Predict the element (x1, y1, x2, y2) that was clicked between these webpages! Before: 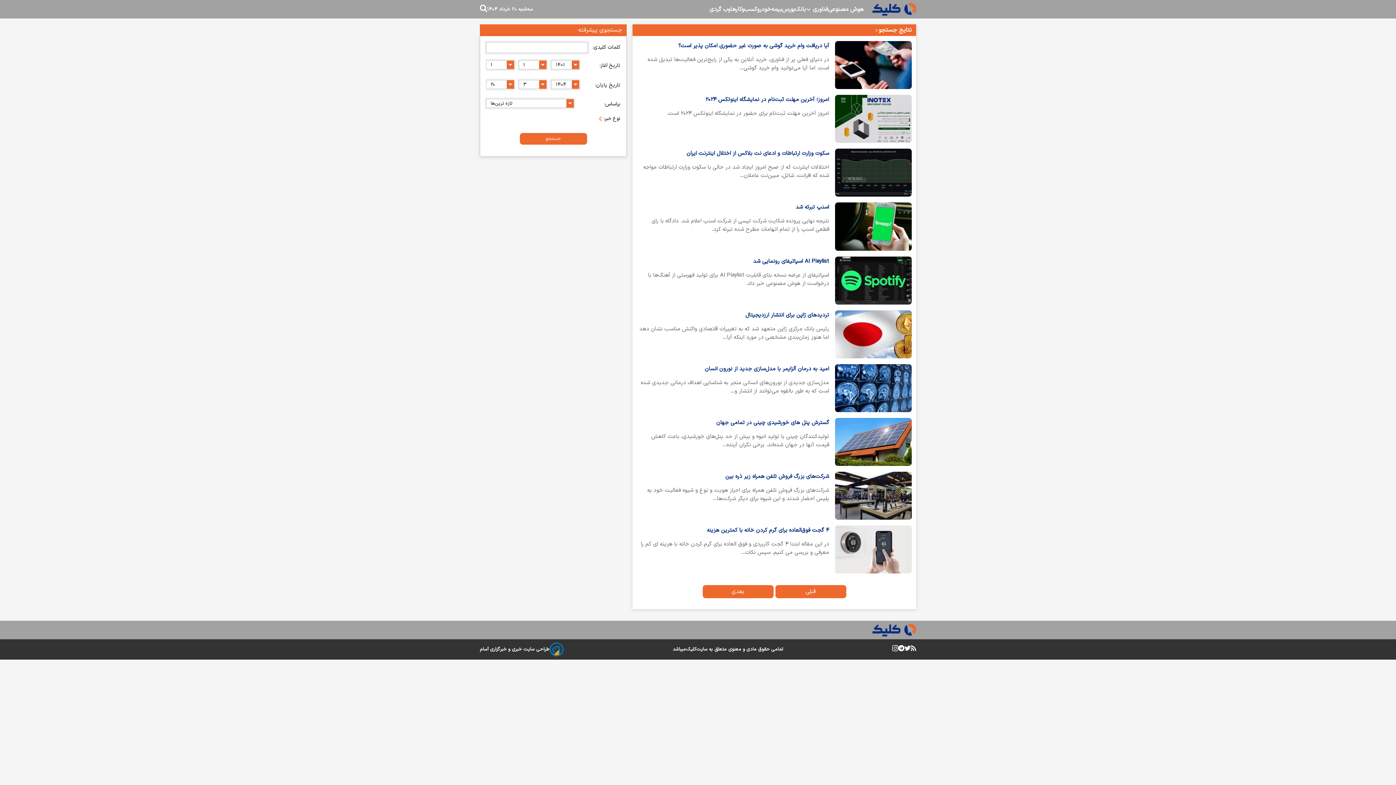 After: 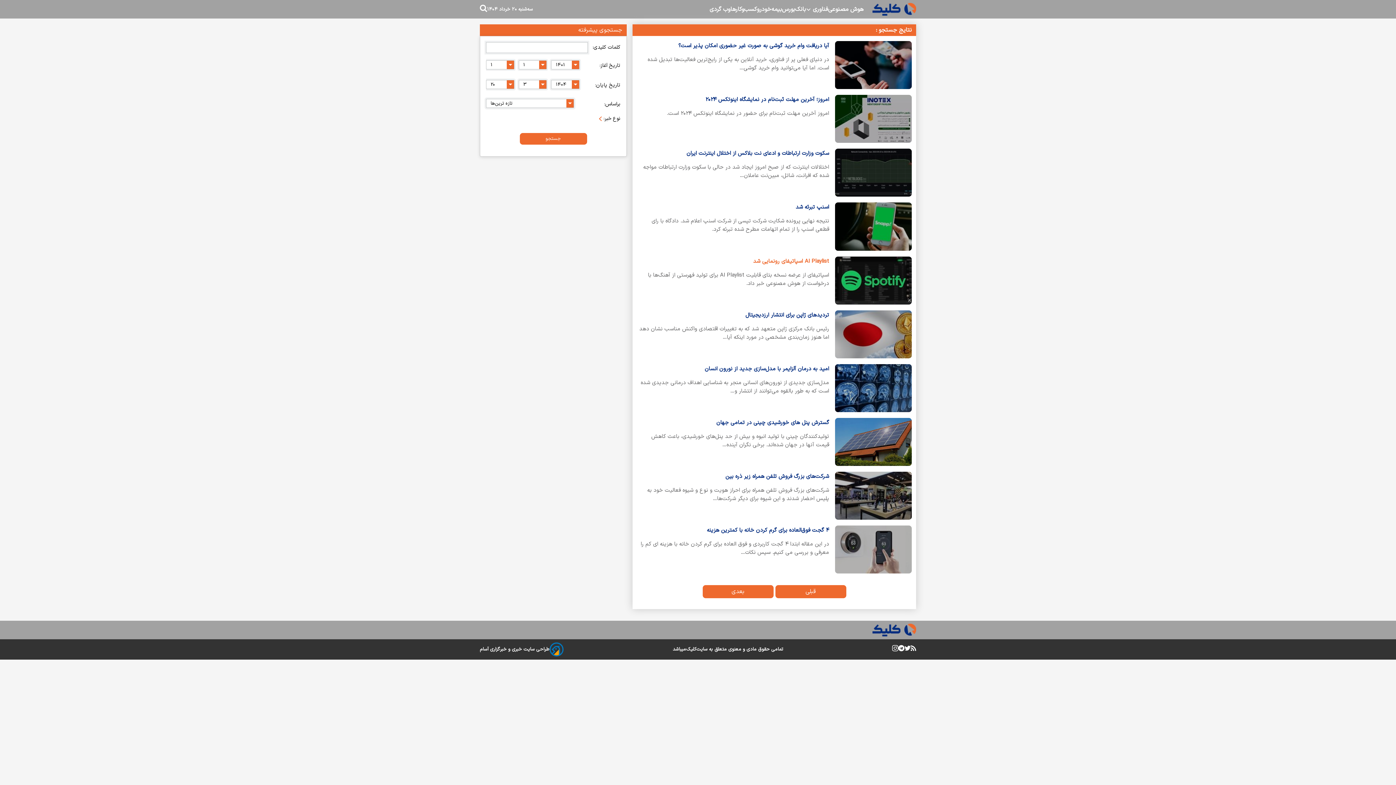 Action: bbox: (637, 256, 829, 266) label: AI Playlist اسپاتیفای رونمایی شد